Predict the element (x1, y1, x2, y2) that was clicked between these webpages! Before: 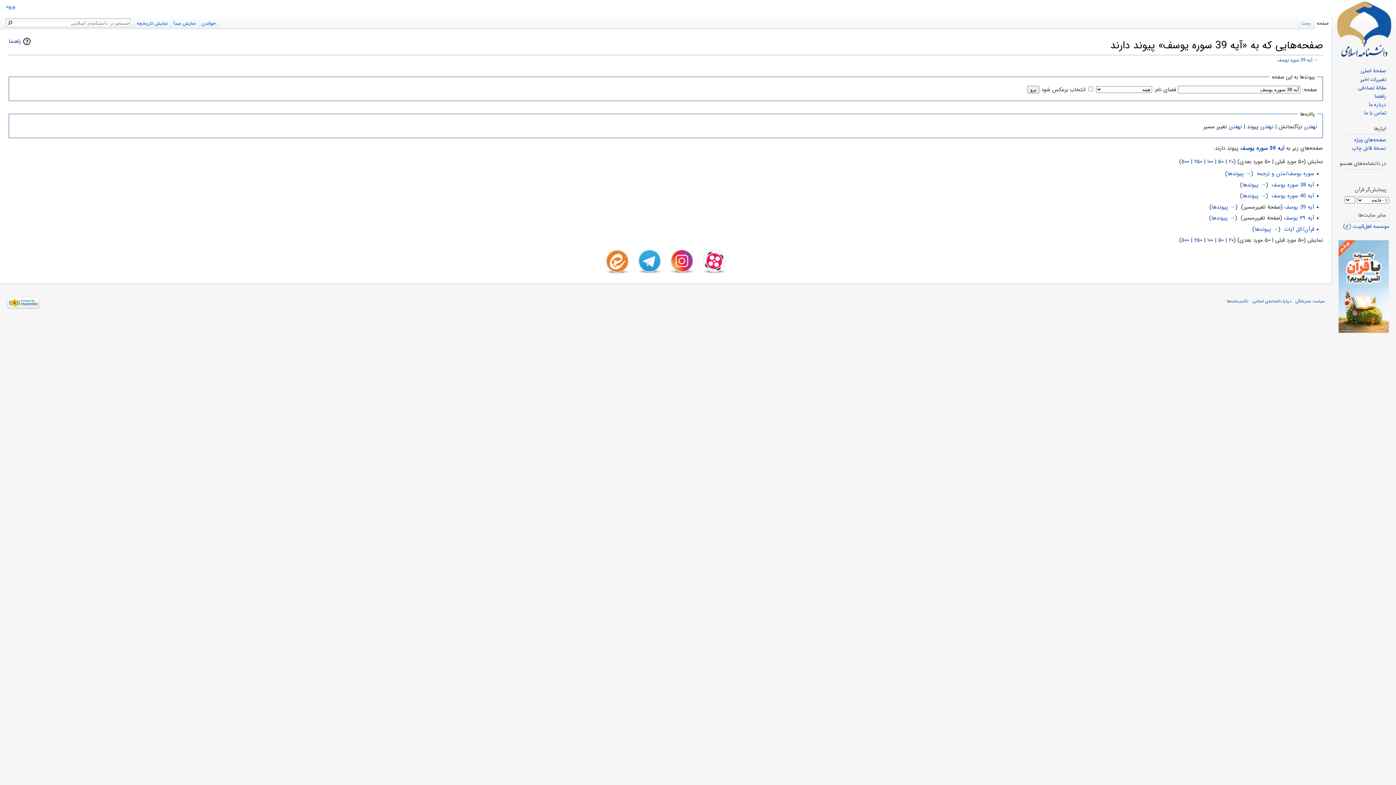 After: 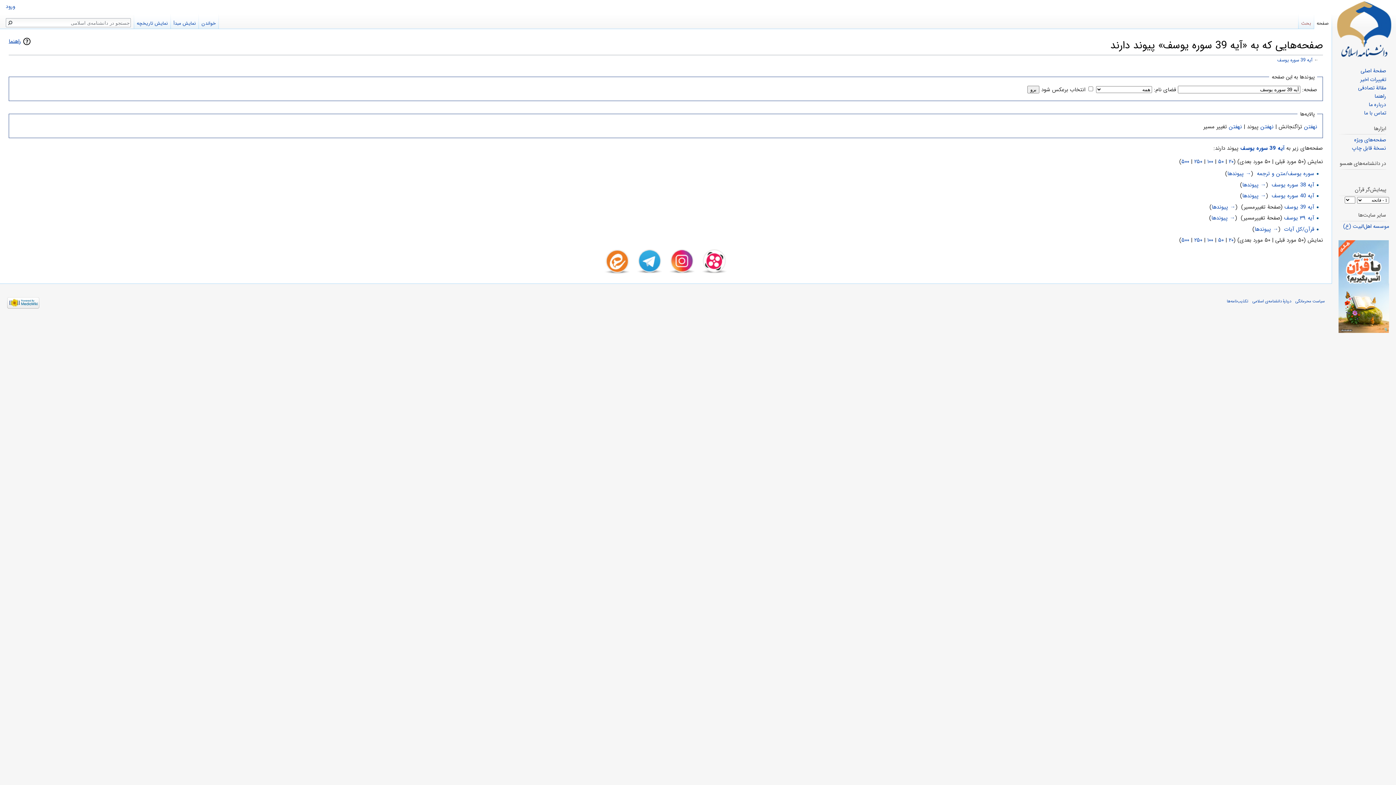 Action: bbox: (8, 37, 31, 45) label: راهنما